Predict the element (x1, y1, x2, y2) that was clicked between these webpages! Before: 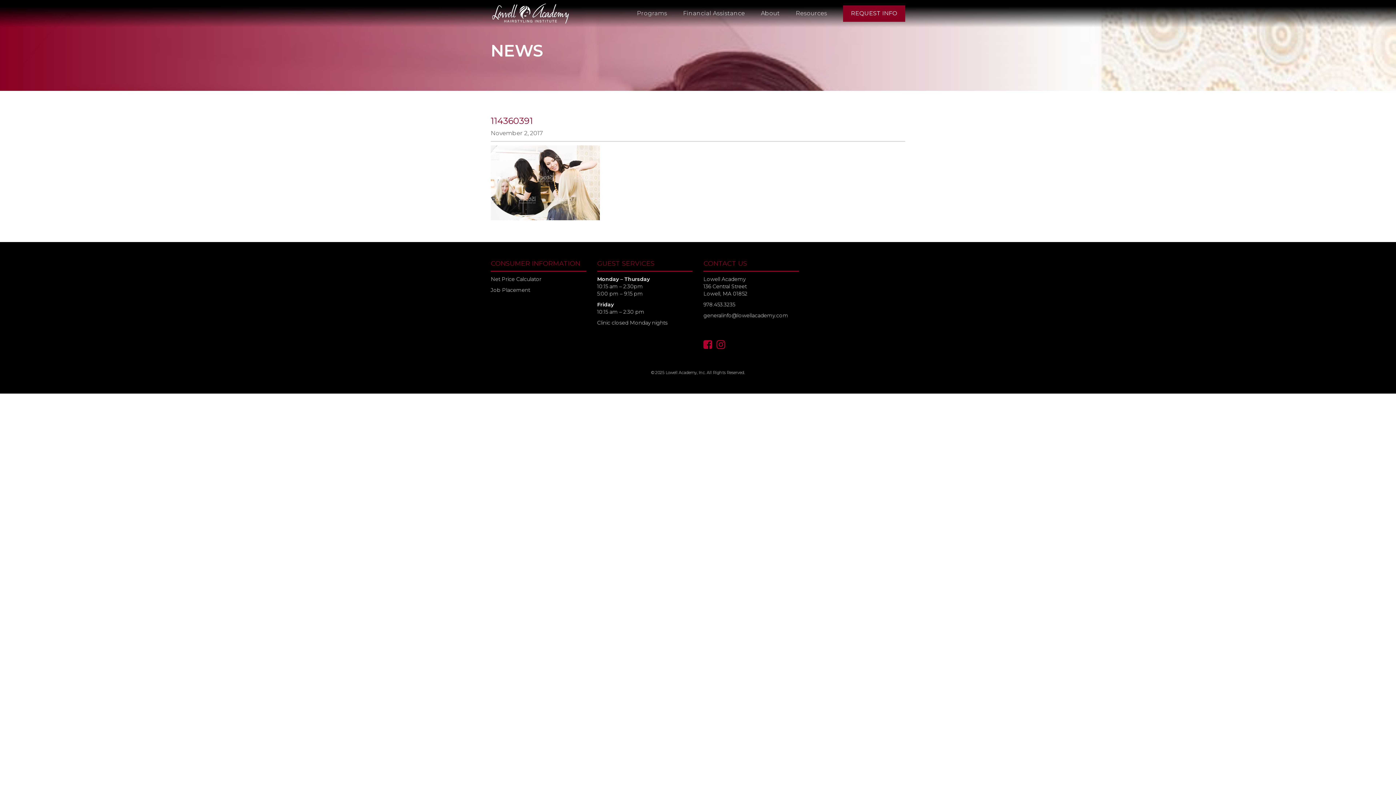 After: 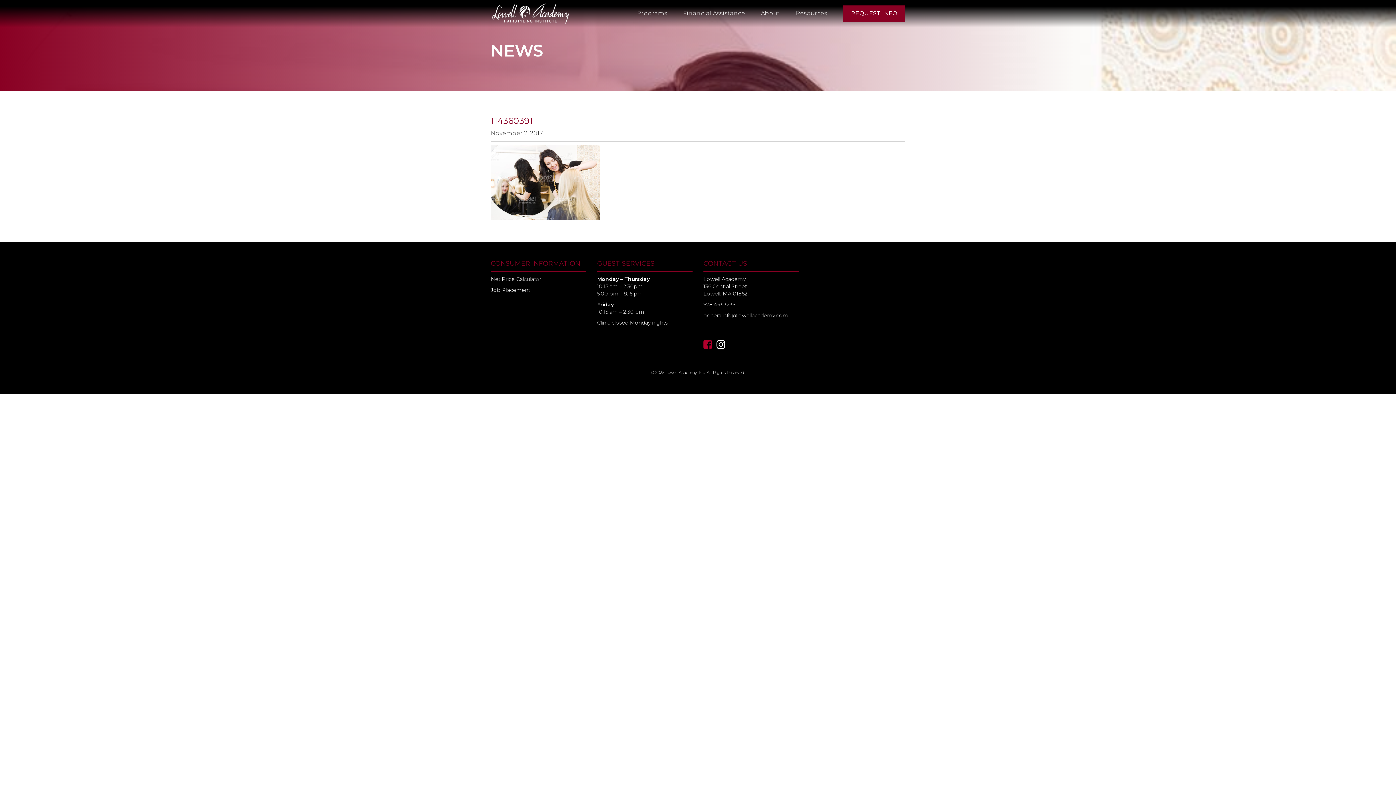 Action: bbox: (716, 338, 725, 350) label: 
